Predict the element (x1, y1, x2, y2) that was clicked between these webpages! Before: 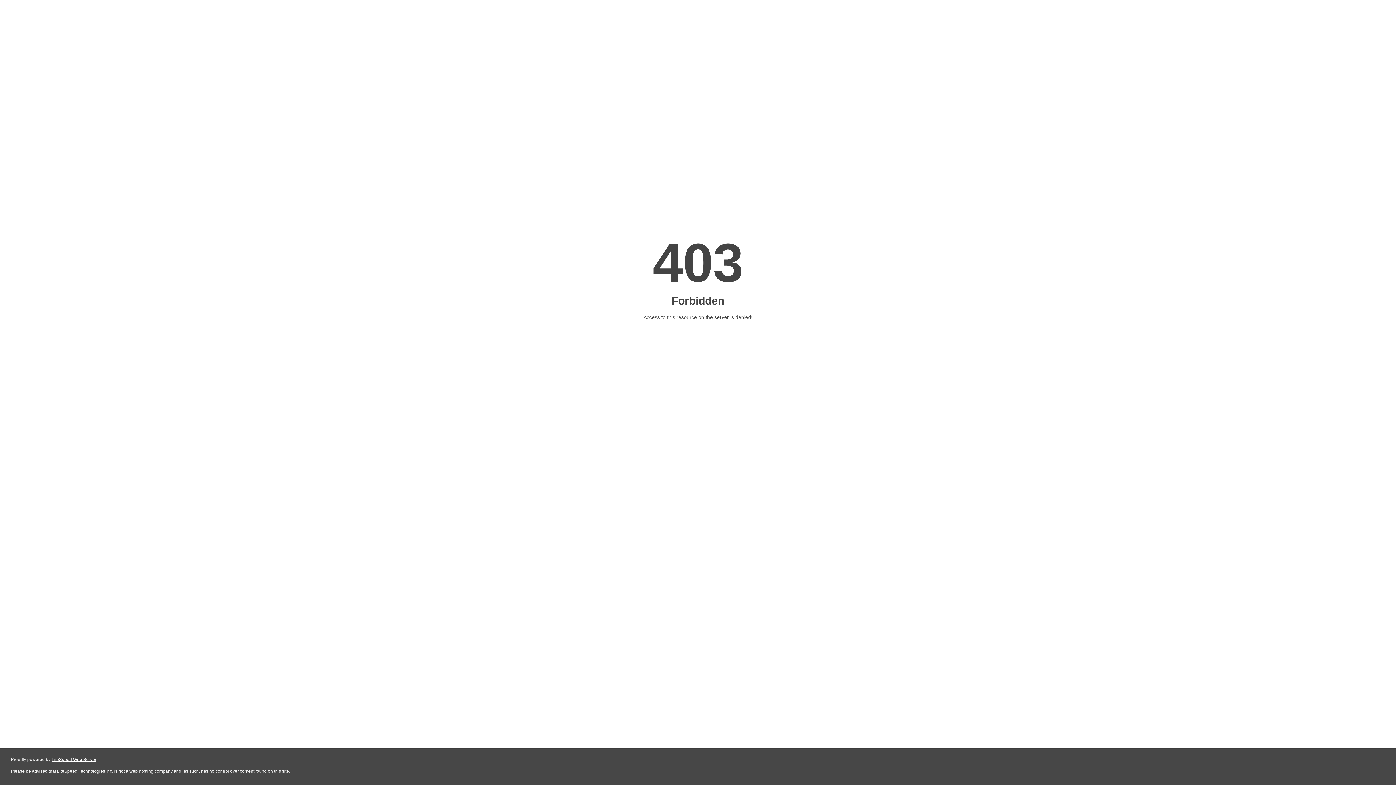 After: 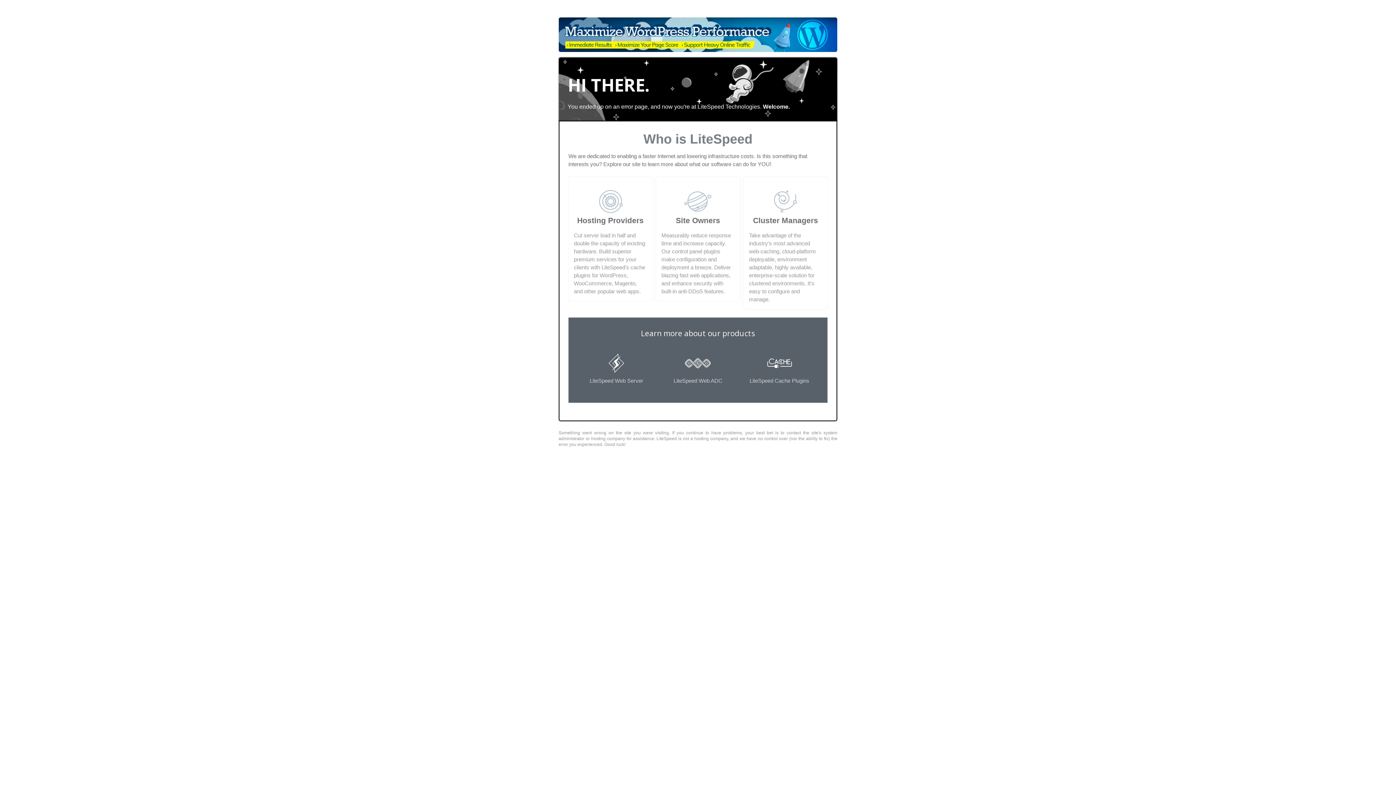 Action: bbox: (51, 757, 96, 762) label: LiteSpeed Web Server